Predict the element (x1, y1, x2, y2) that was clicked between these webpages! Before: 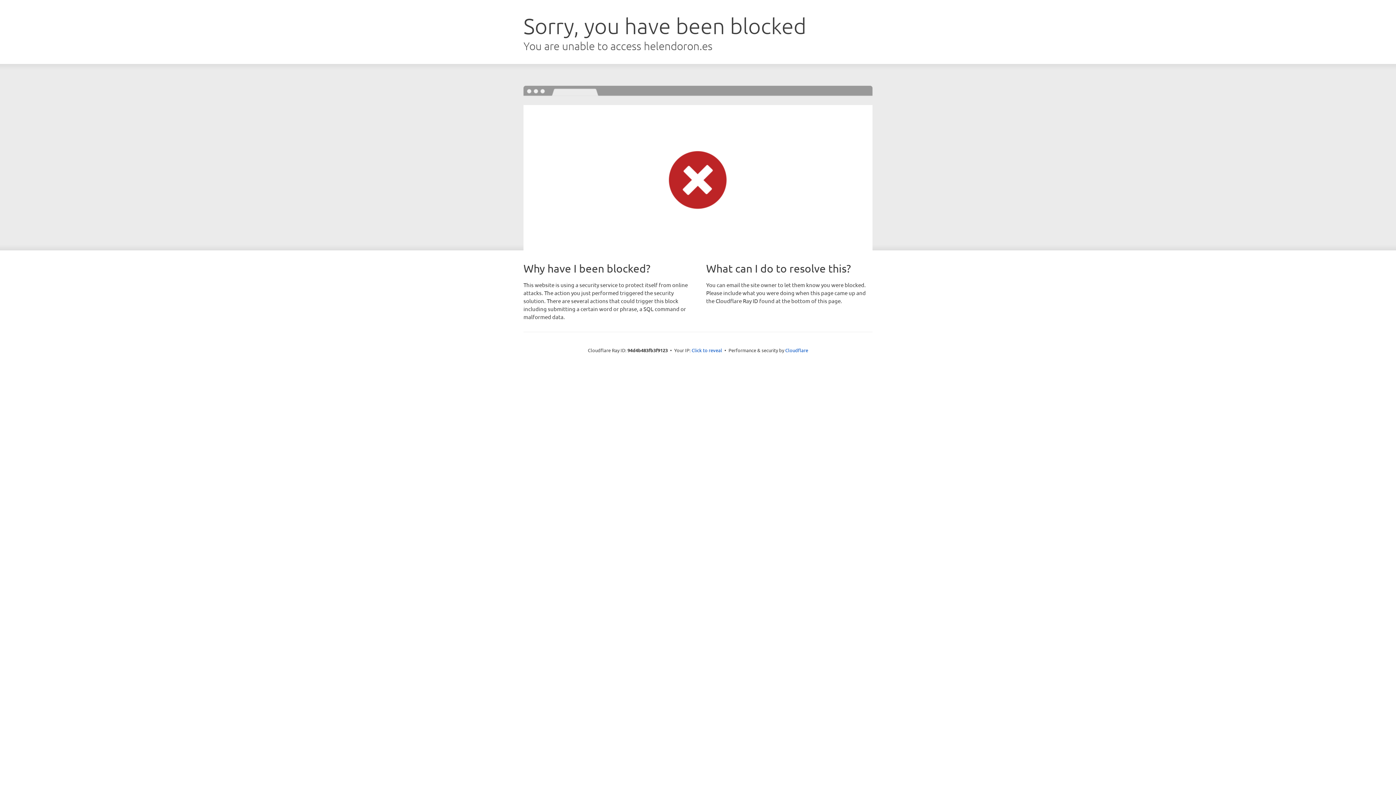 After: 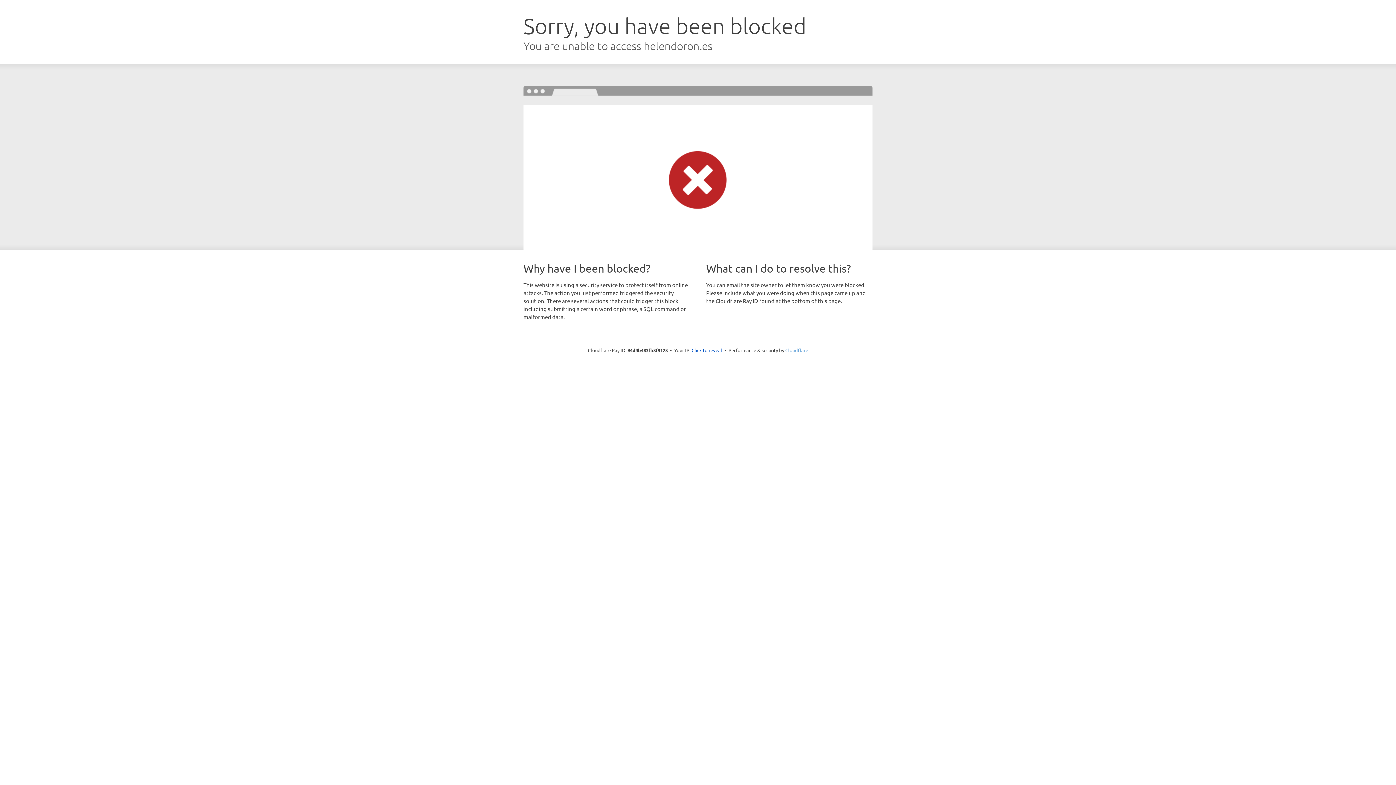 Action: label: Cloudflare bbox: (785, 347, 808, 353)